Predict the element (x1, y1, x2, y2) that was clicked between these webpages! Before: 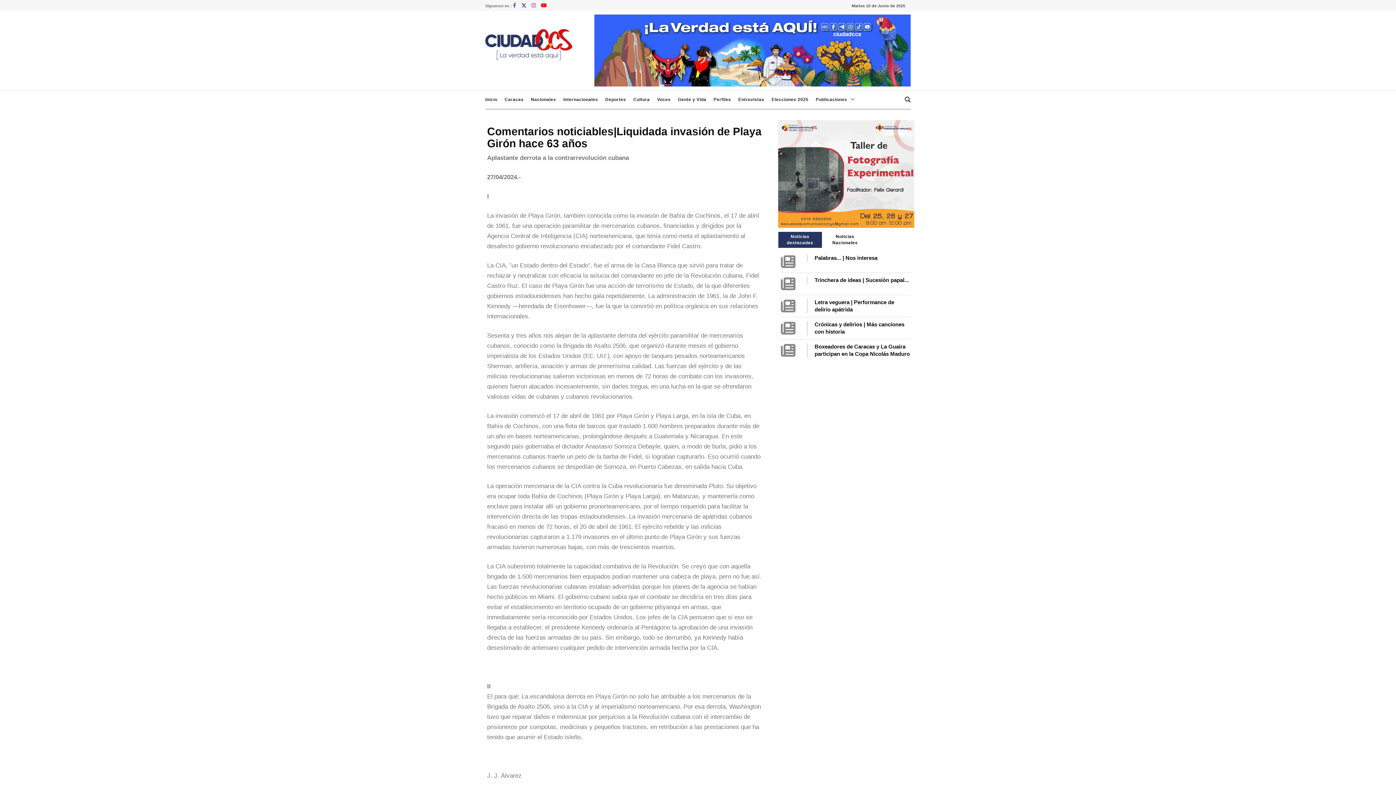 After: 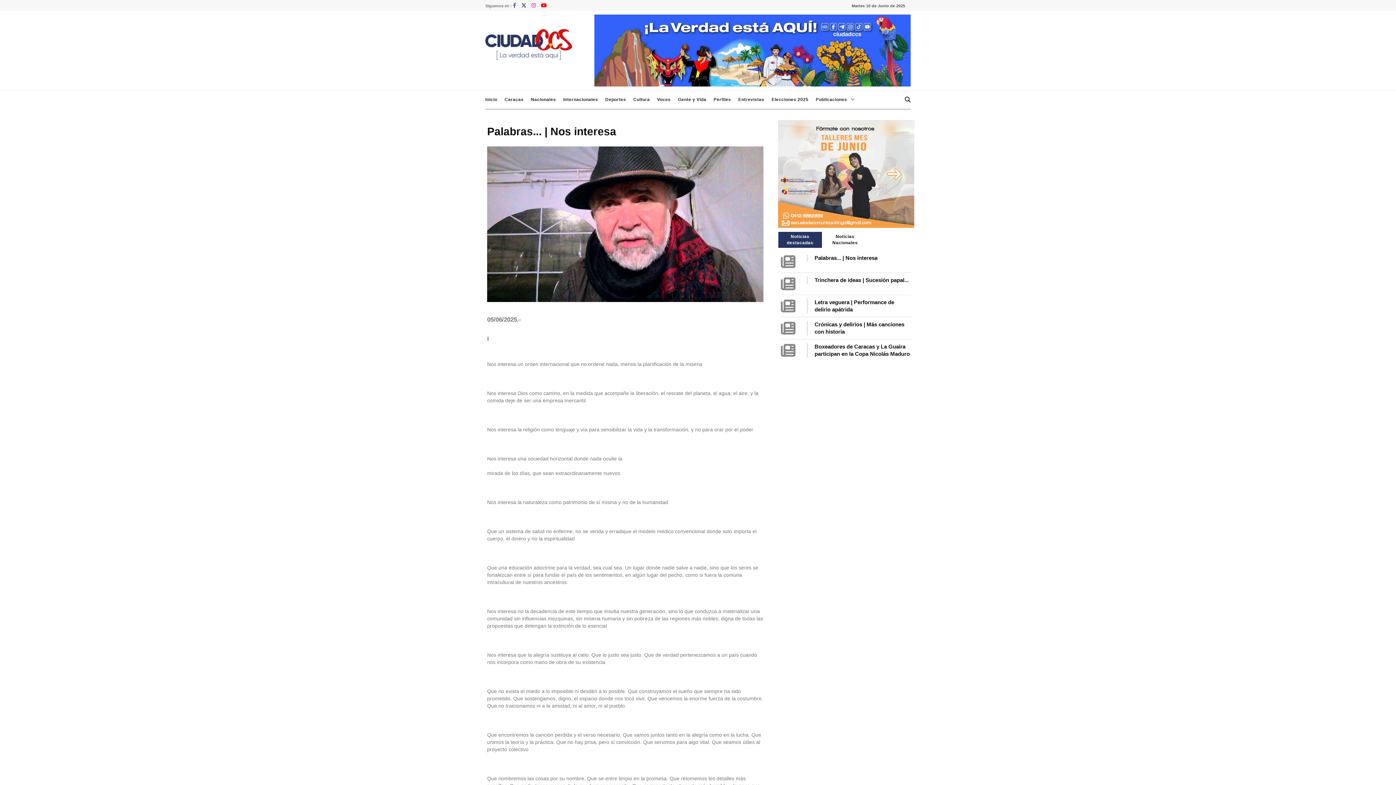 Action: bbox: (814, 254, 877, 261) label: Palabras... | Nos interesa